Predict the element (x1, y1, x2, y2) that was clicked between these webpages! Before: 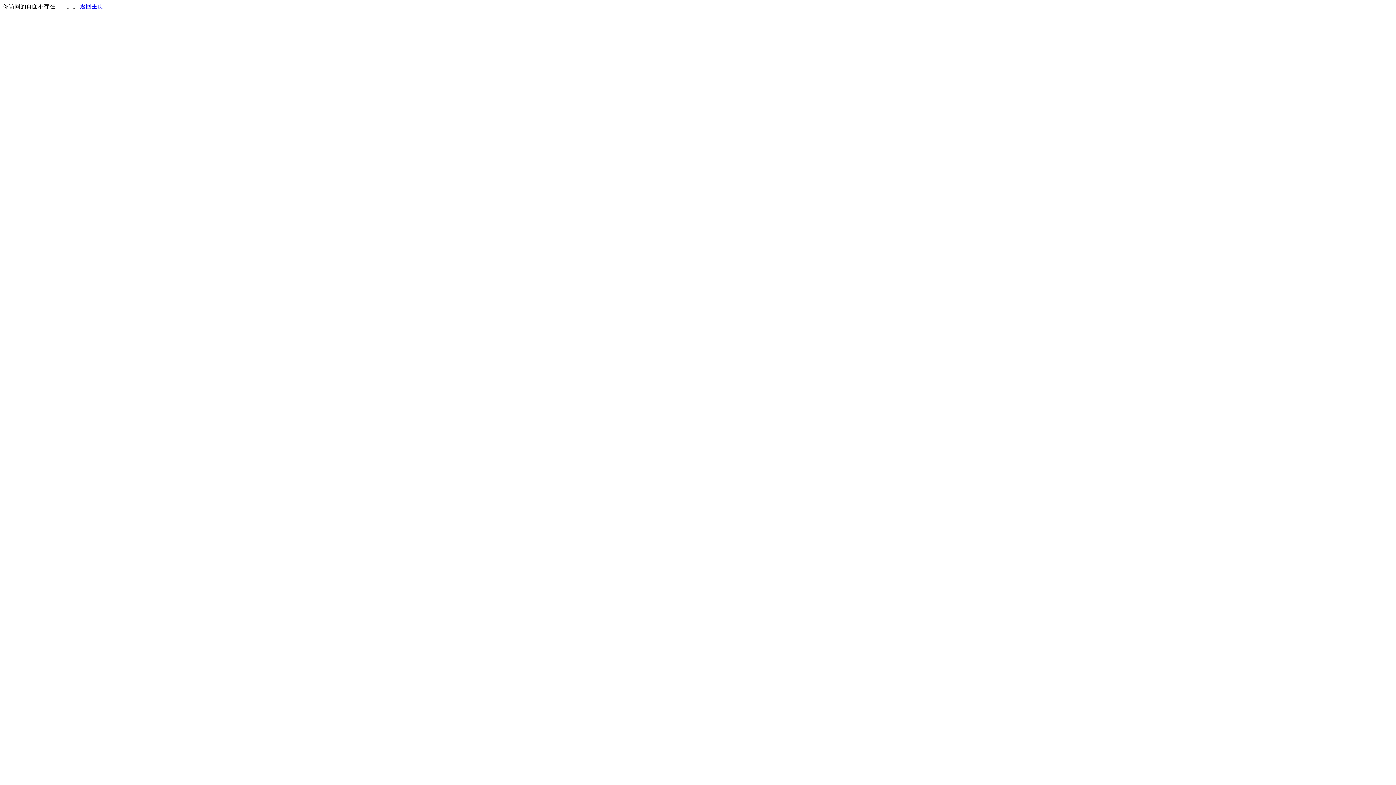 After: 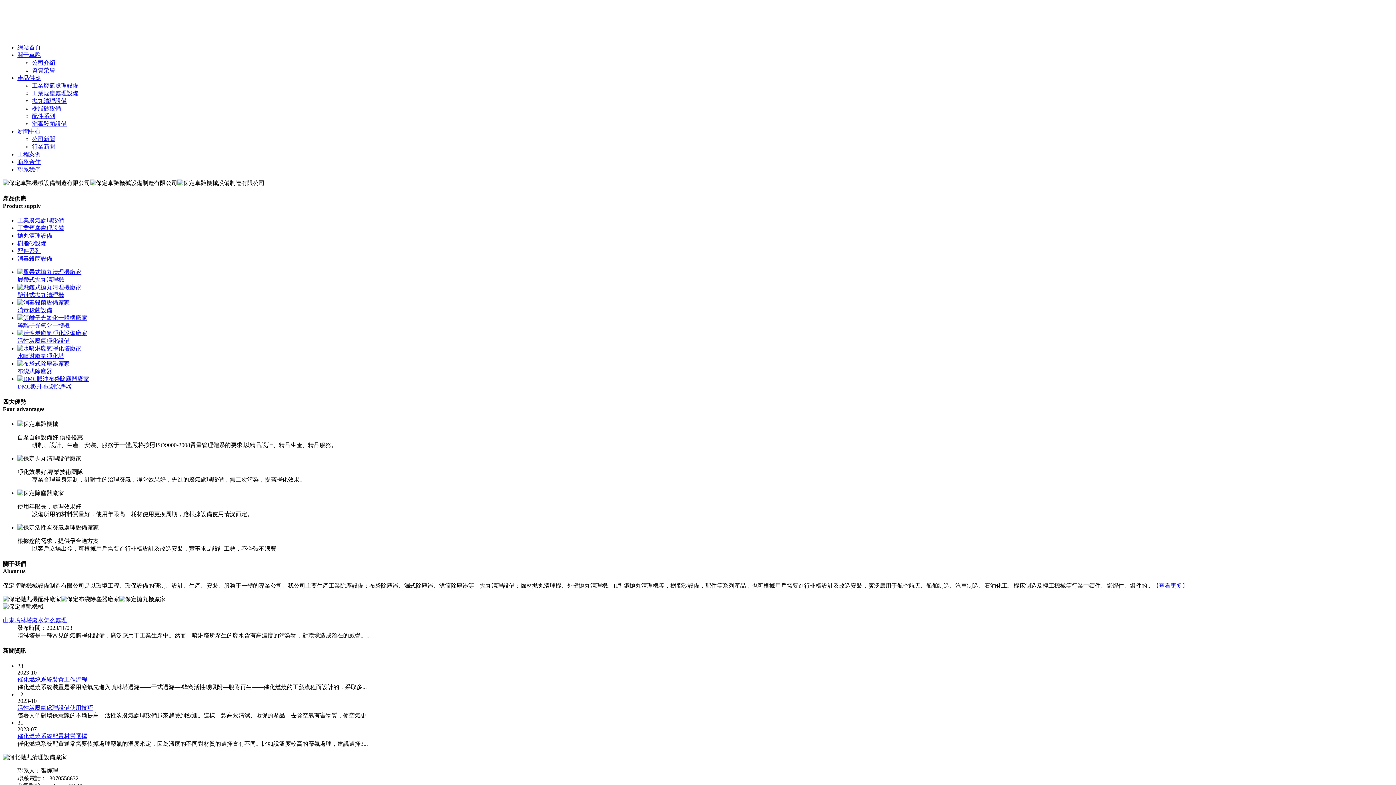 Action: label: 返回主页 bbox: (80, 3, 103, 9)